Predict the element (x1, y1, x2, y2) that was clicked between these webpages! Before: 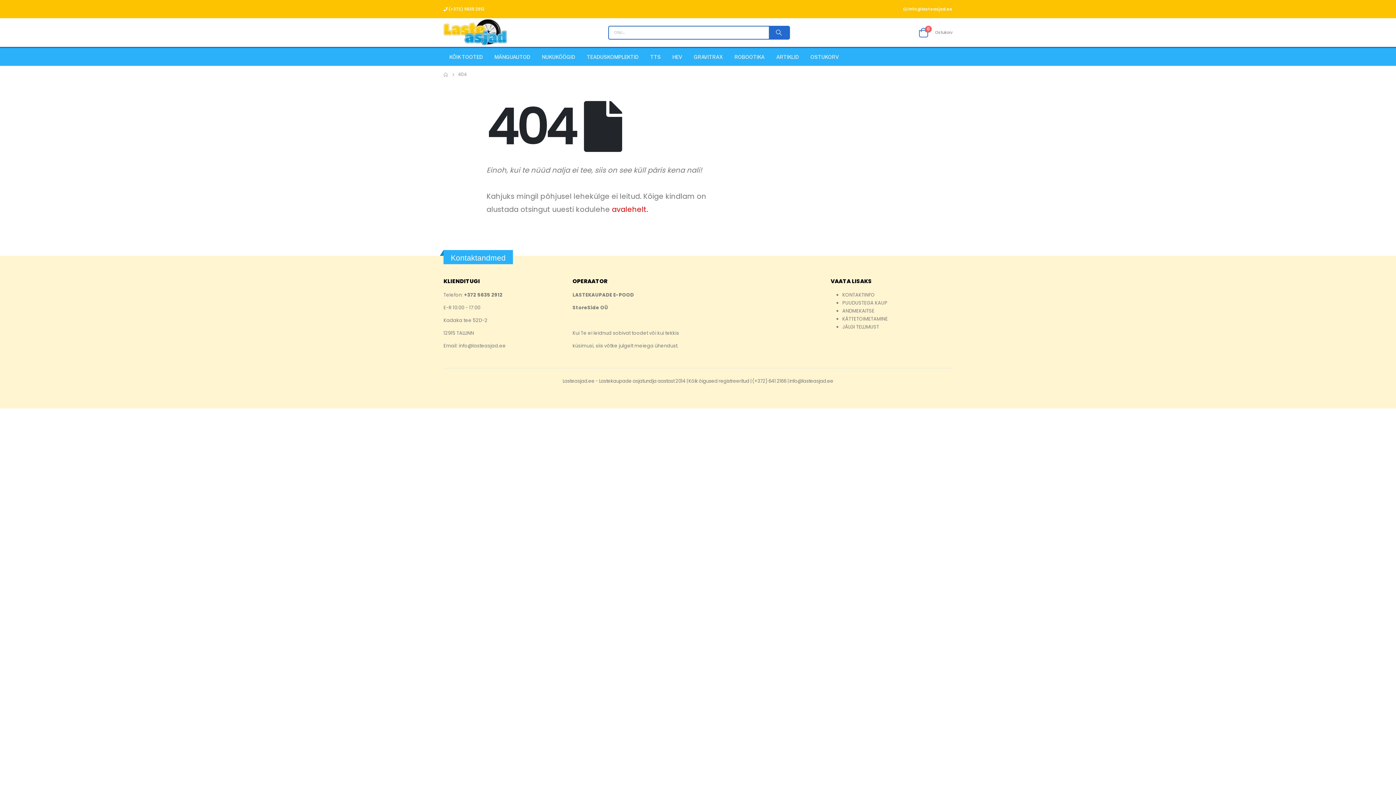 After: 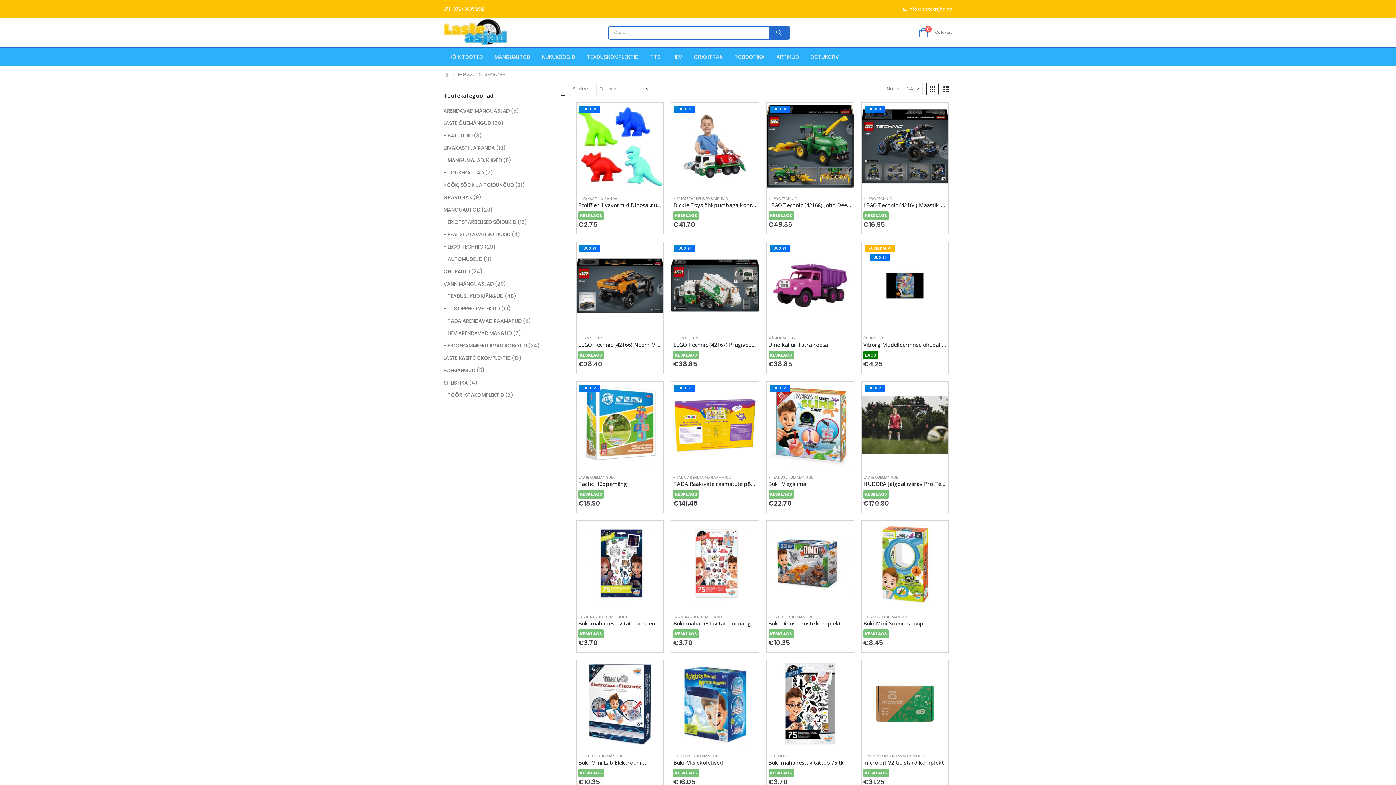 Action: bbox: (768, 26, 789, 38)